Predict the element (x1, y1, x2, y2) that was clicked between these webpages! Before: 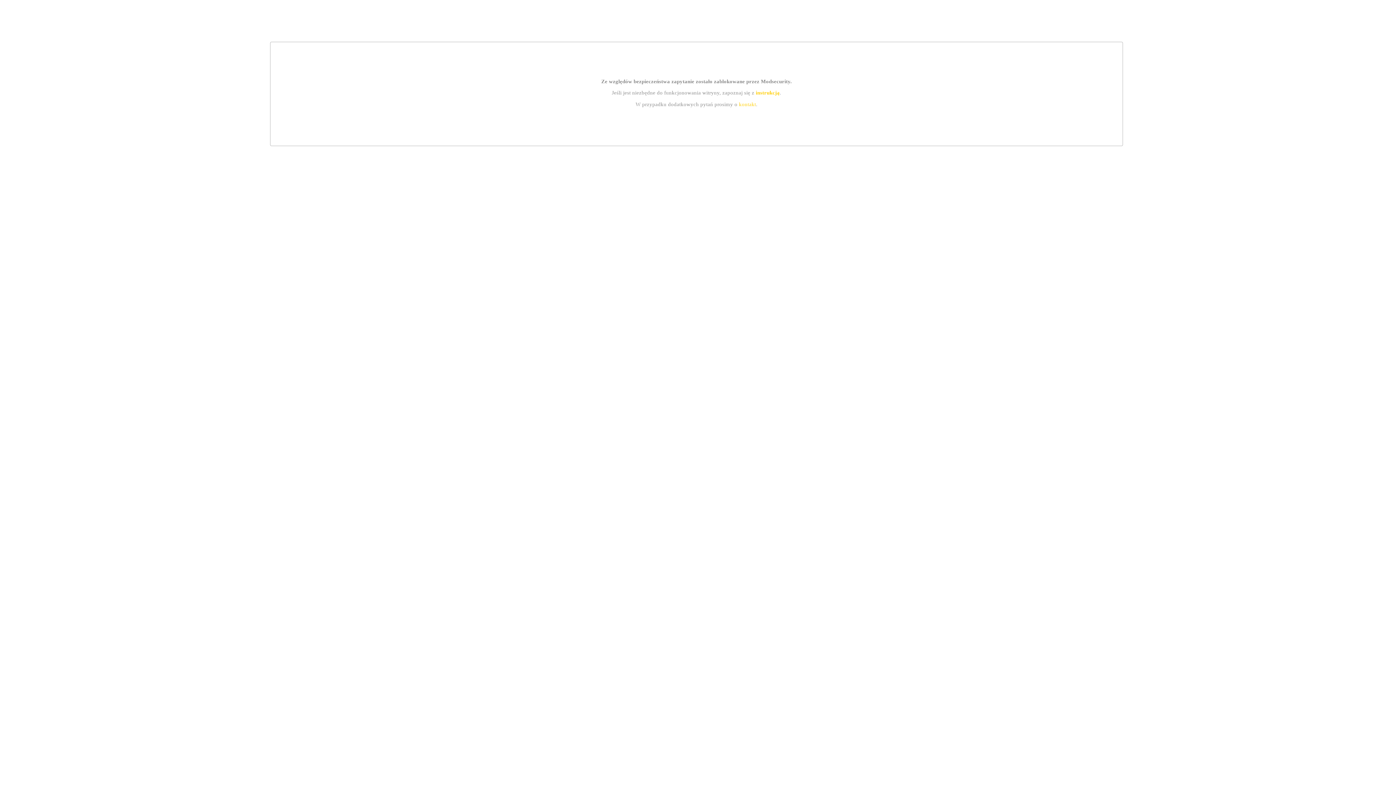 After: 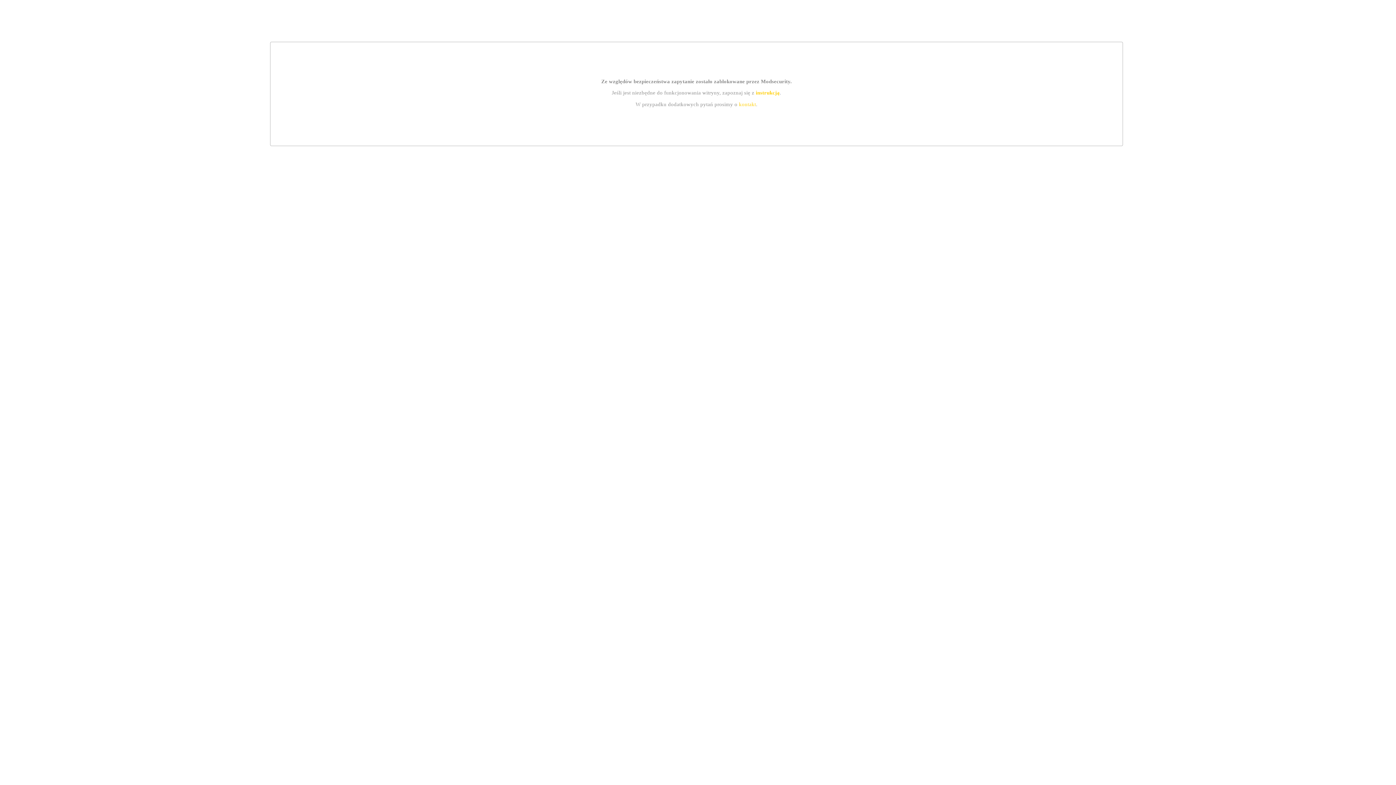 Action: bbox: (755, 89, 779, 95) label: instrukcją